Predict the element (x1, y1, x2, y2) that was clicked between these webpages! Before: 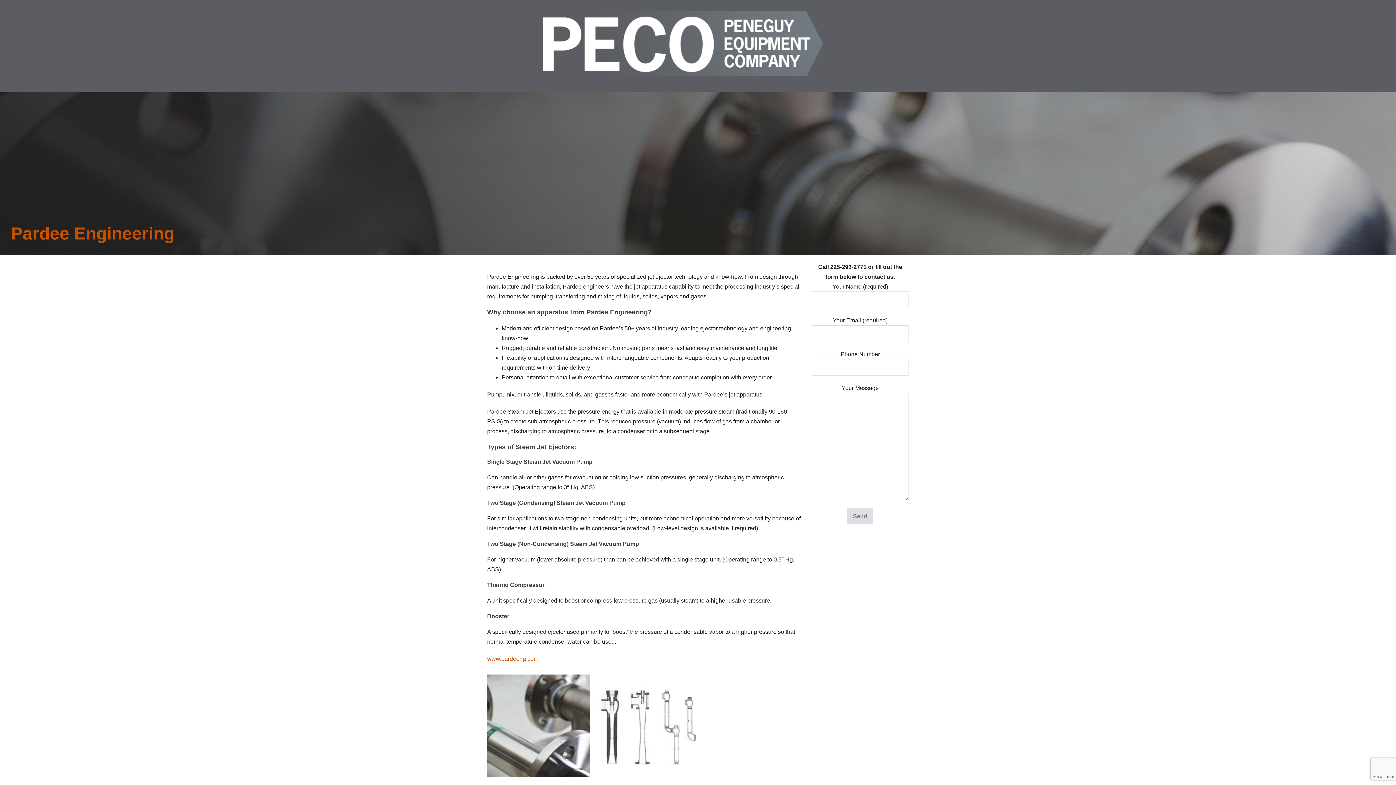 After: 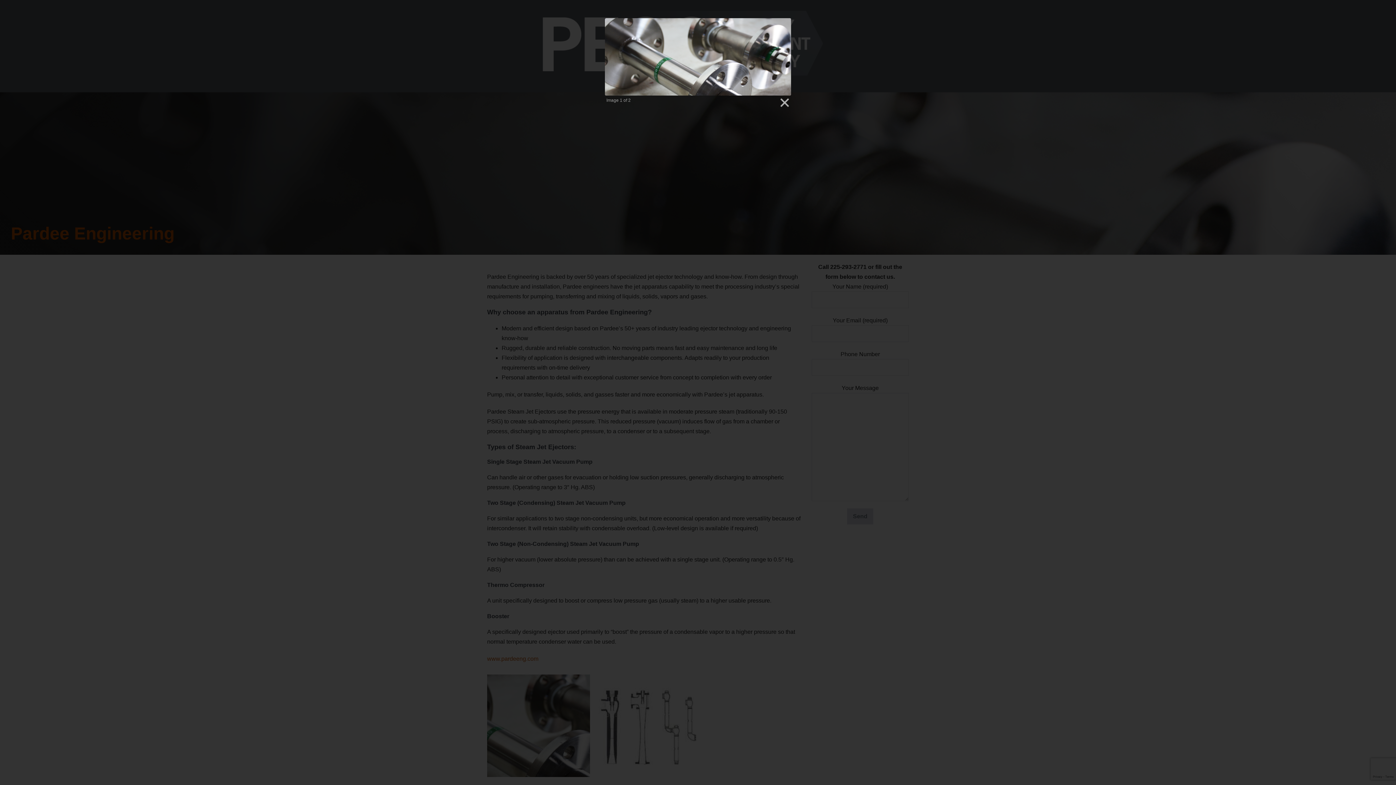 Action: bbox: (487, 674, 590, 777)